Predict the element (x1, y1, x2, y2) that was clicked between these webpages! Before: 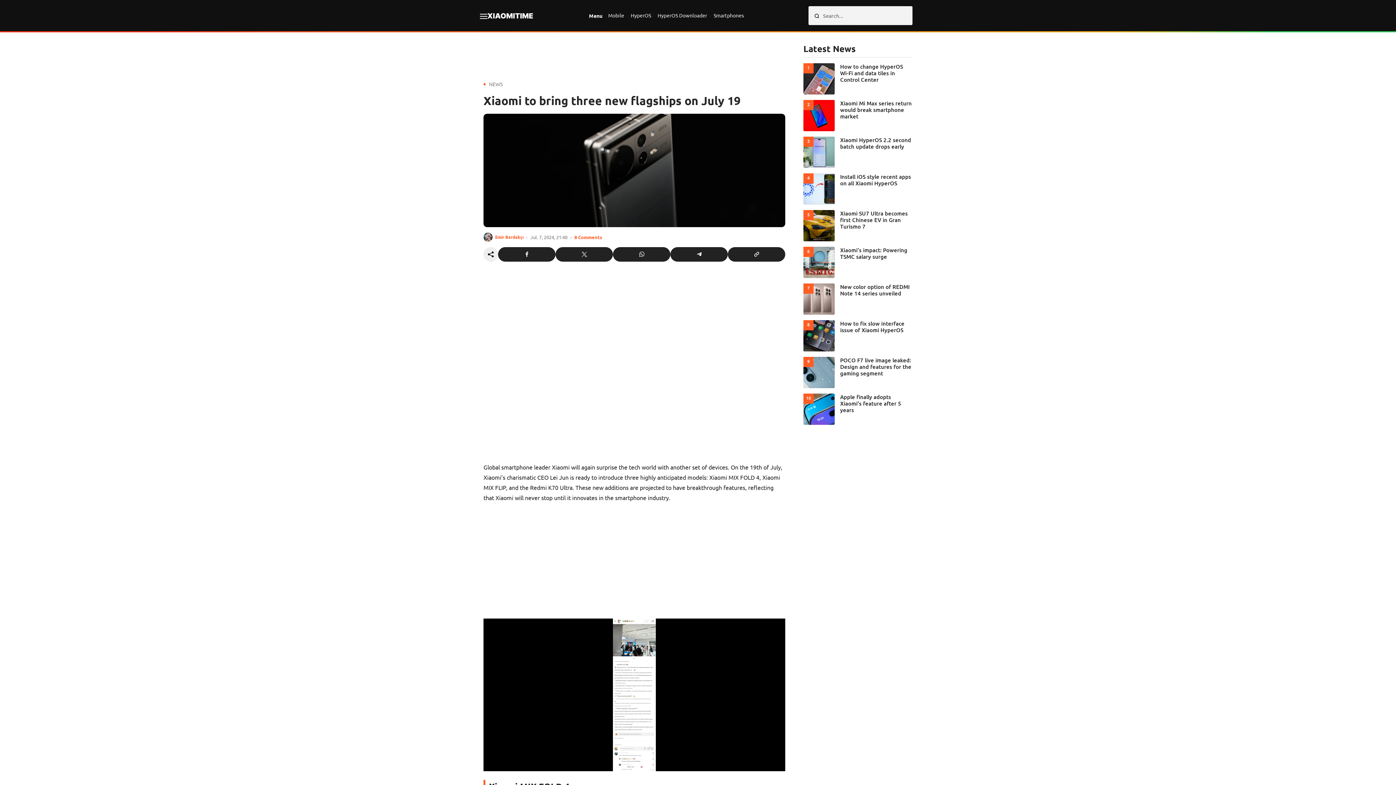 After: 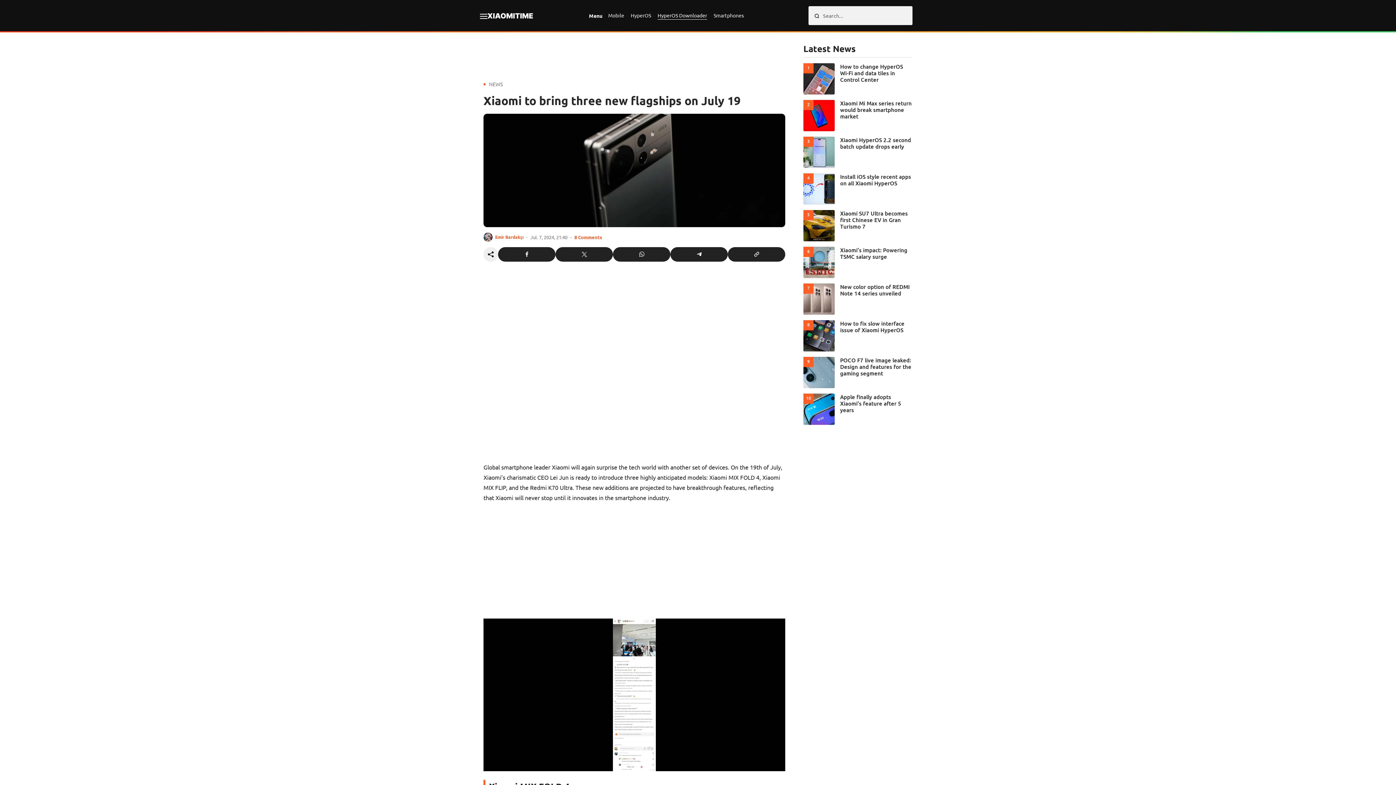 Action: label: HyperOS Downloader bbox: (657, 11, 707, 19)